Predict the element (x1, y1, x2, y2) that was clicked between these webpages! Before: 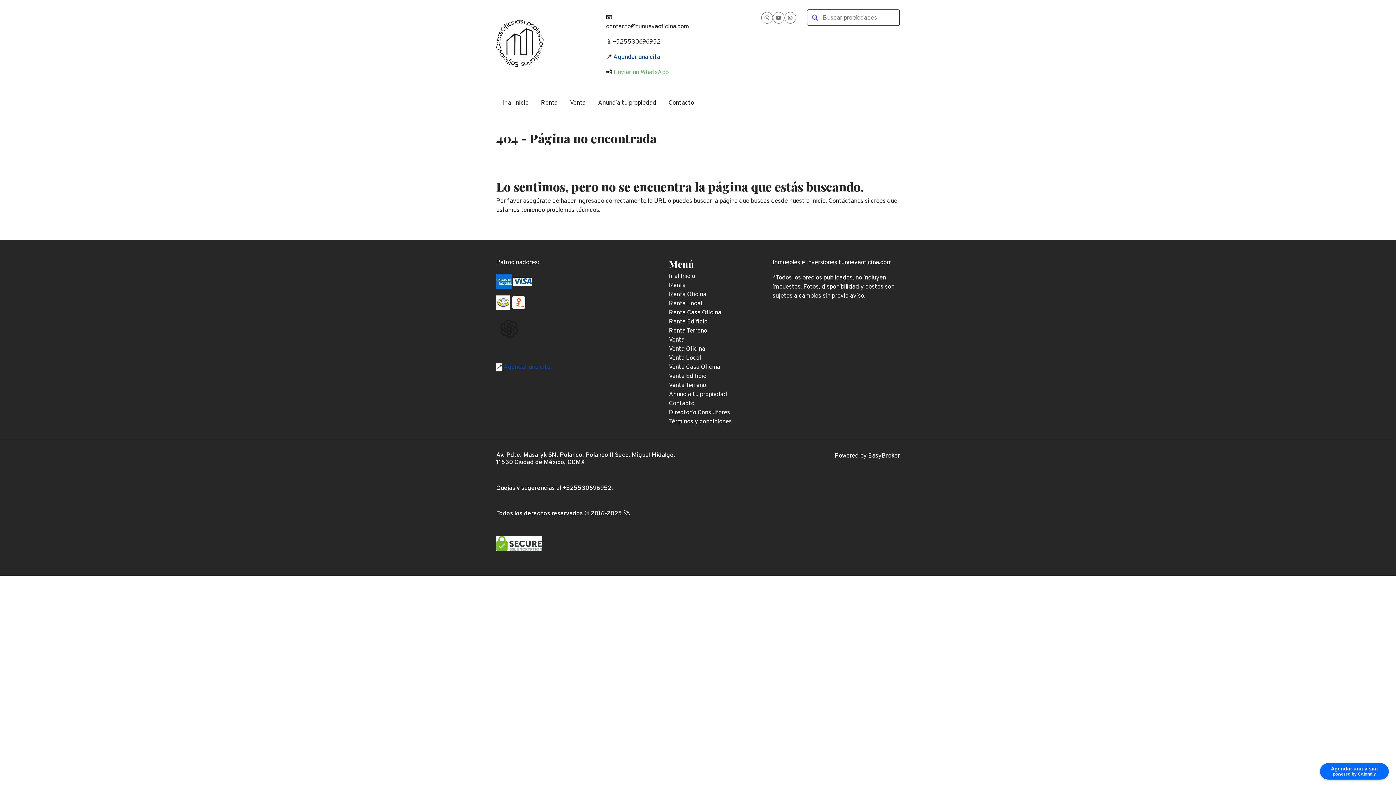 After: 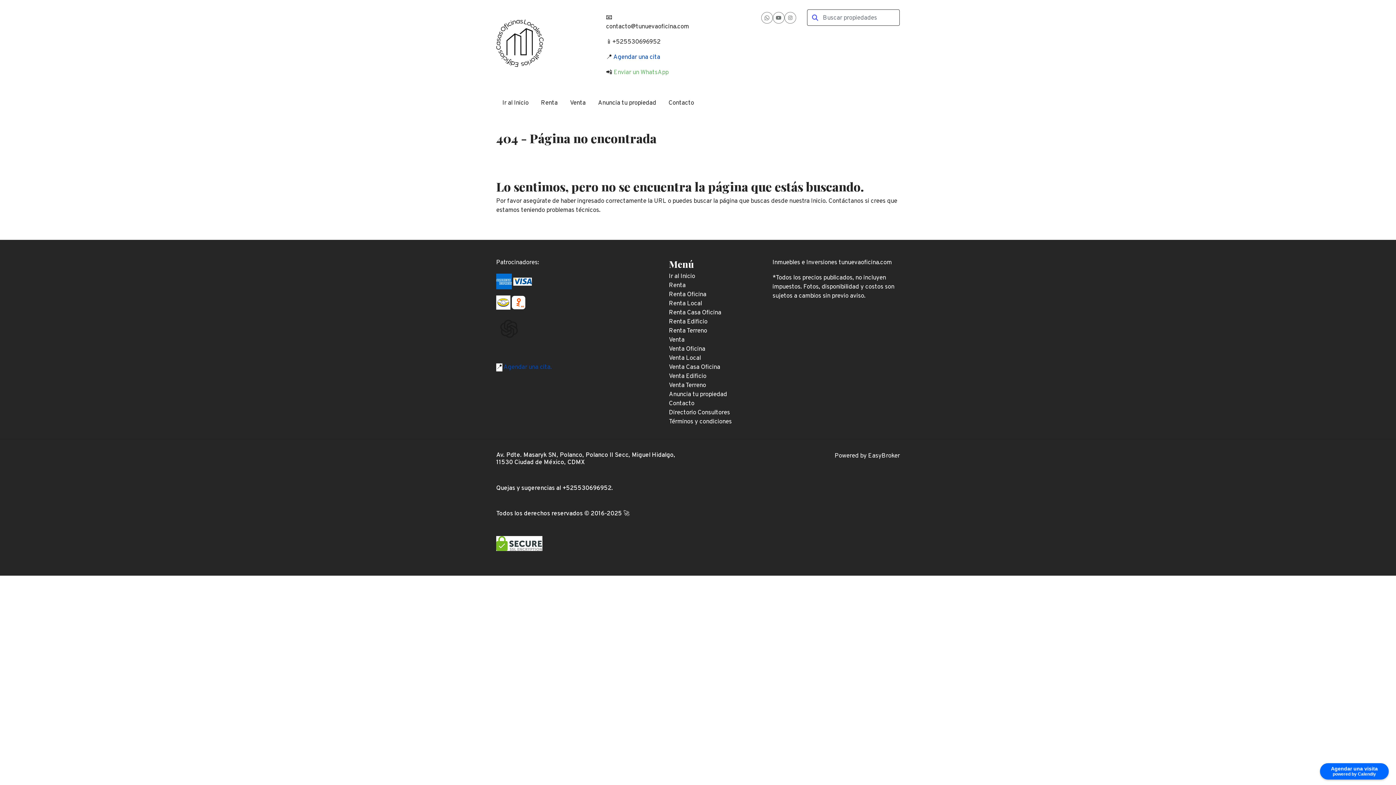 Action: bbox: (496, 298, 510, 306)